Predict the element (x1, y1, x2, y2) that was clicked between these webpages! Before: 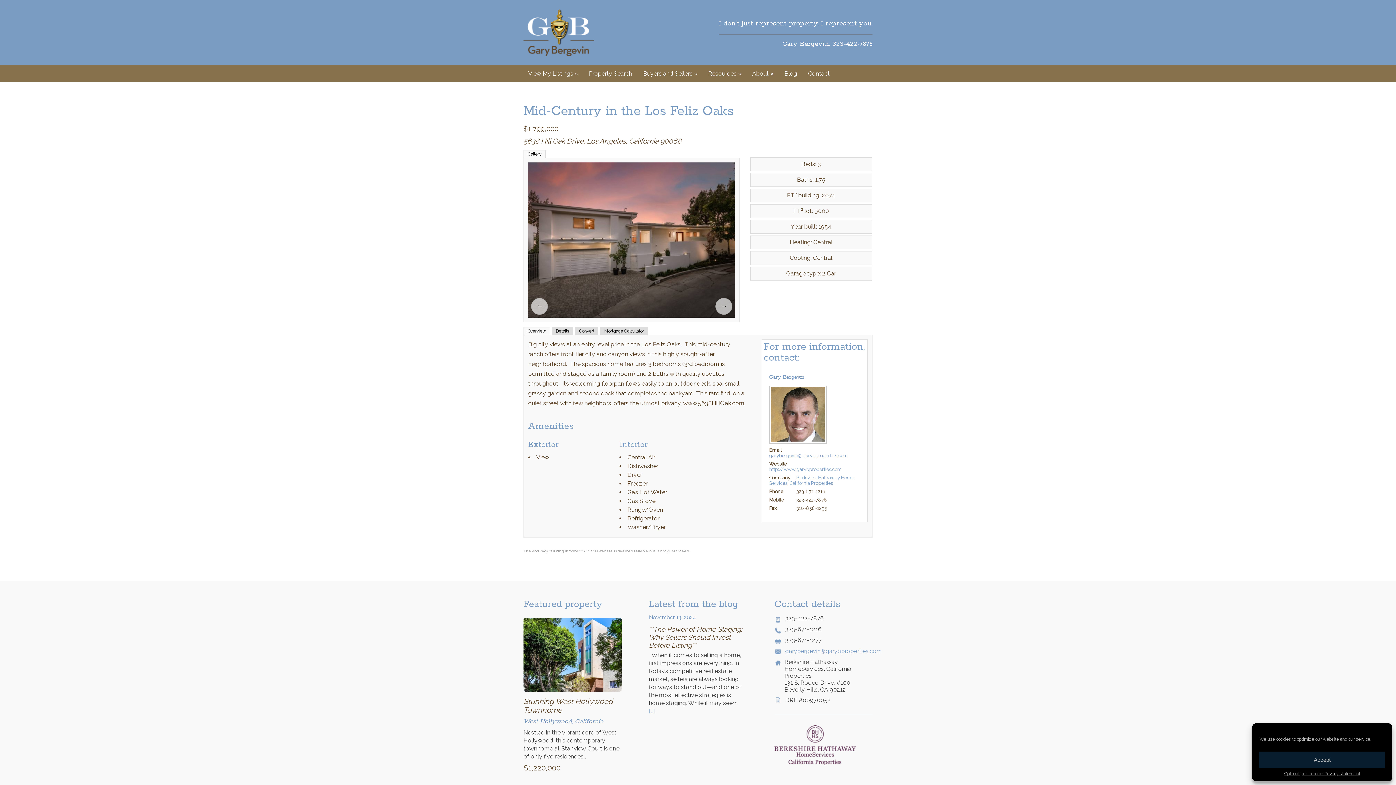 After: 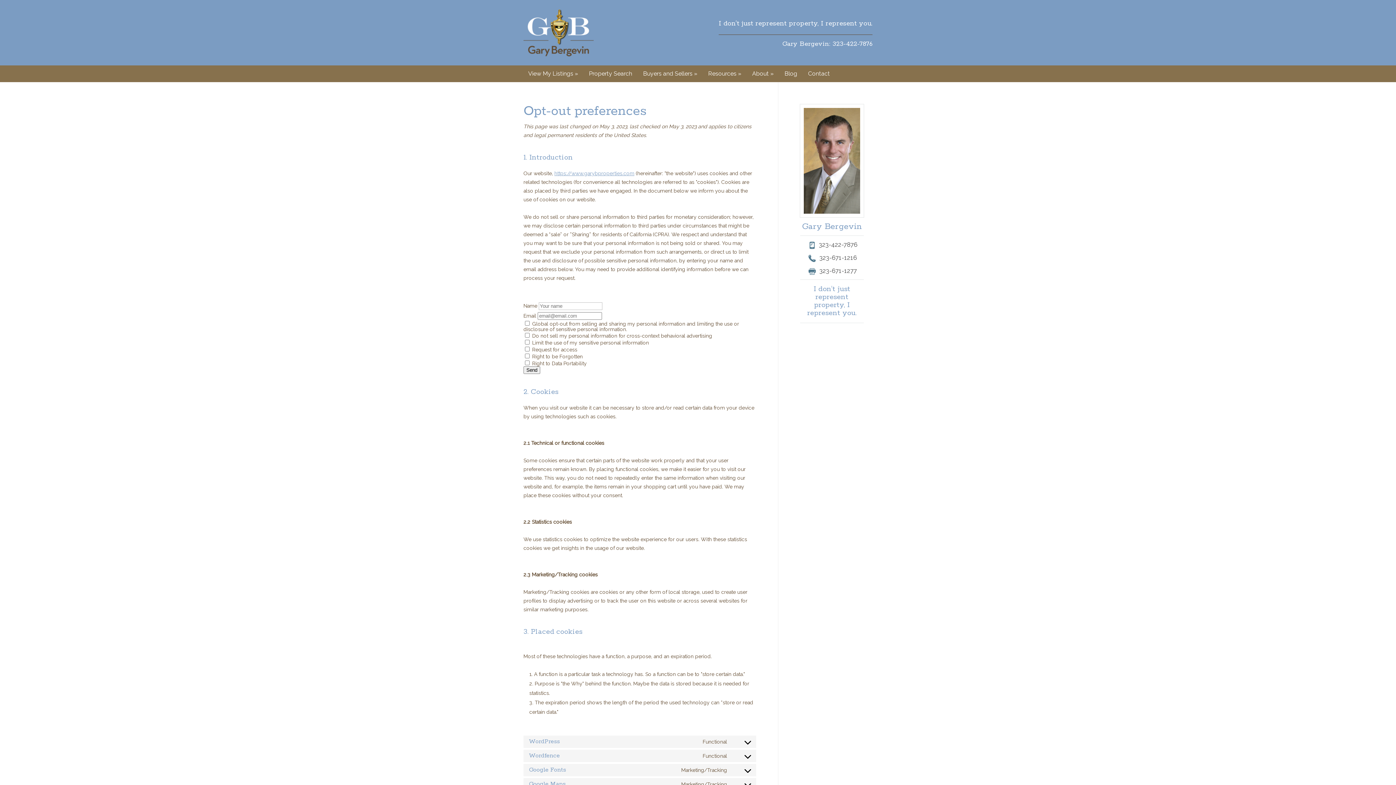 Action: bbox: (1284, 772, 1324, 776) label: Opt-out preferences